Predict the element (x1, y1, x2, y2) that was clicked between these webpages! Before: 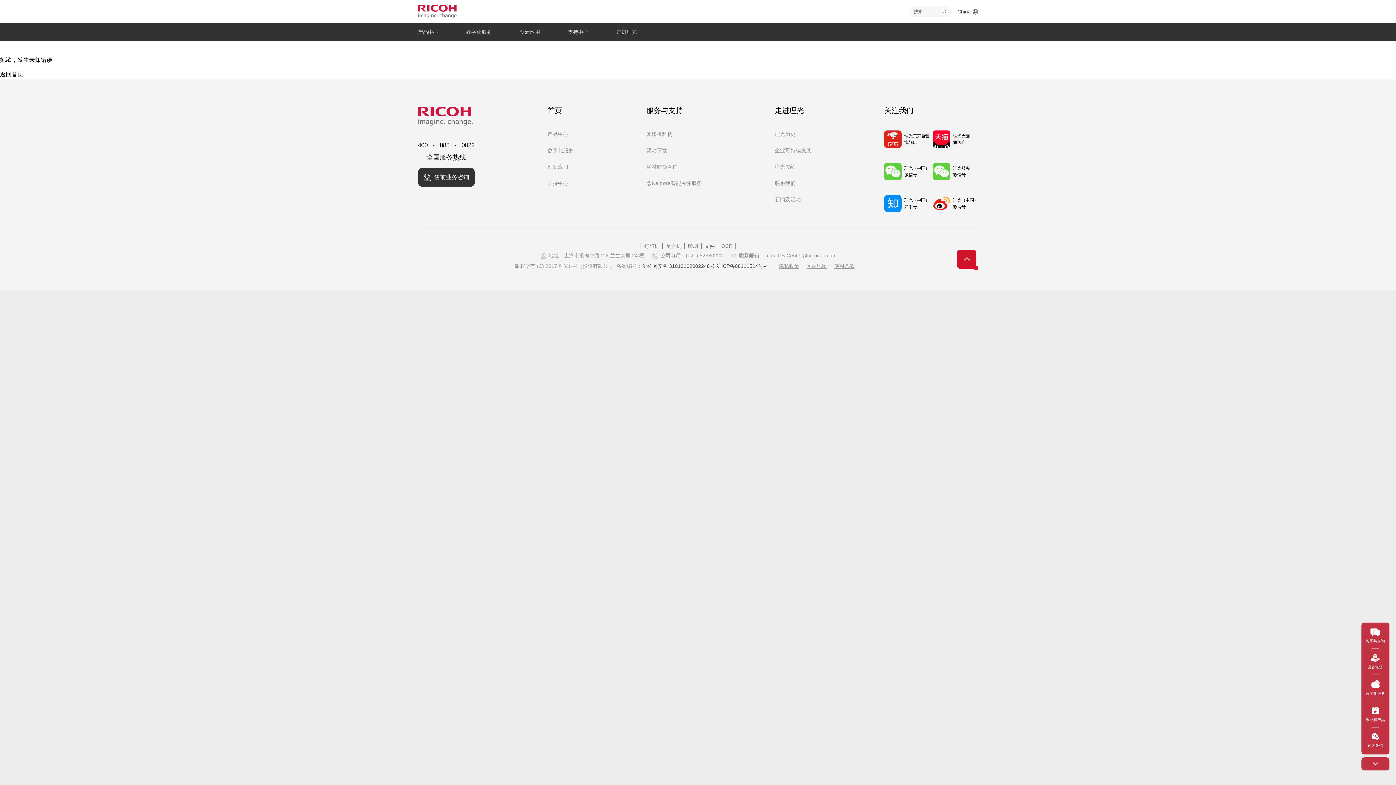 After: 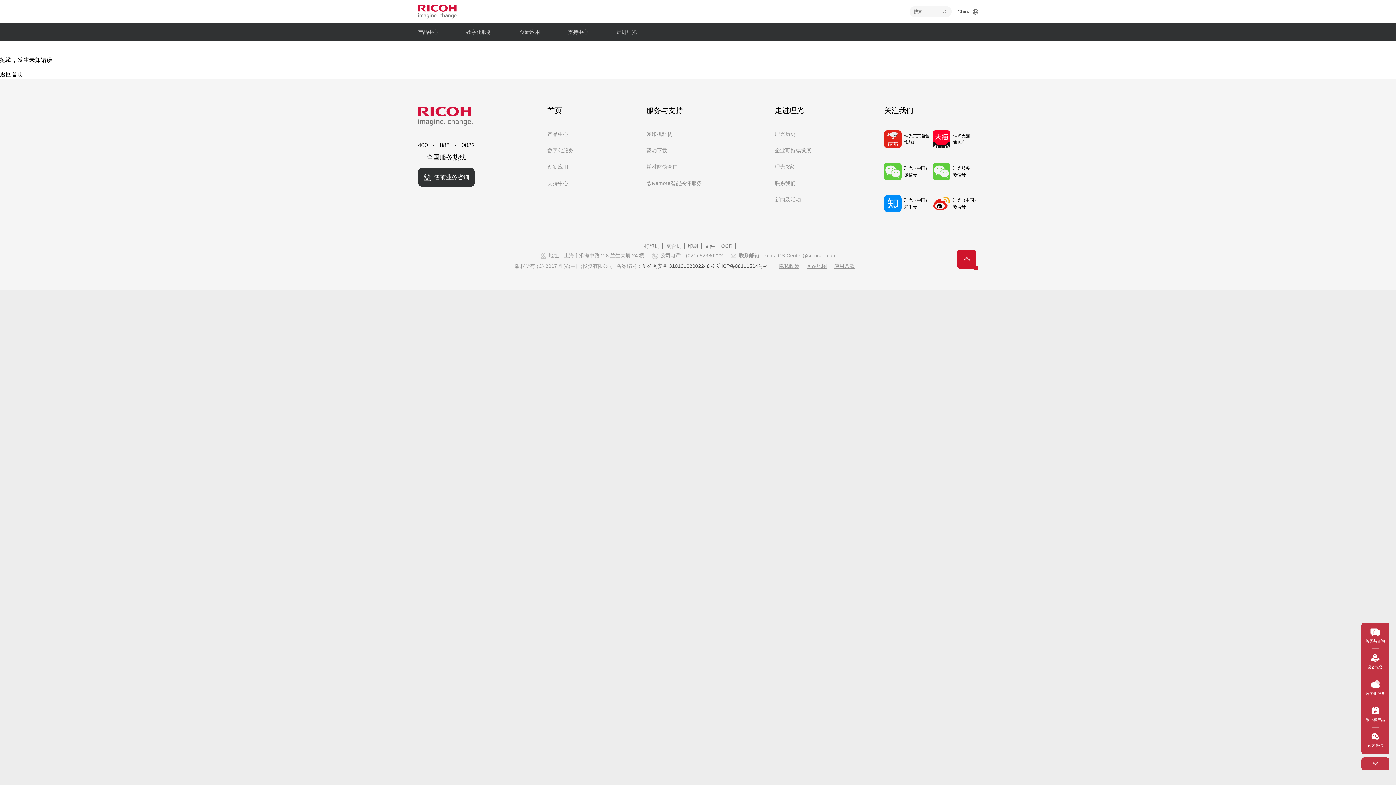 Action: bbox: (1367, 653, 1383, 679) label: 设备租赁